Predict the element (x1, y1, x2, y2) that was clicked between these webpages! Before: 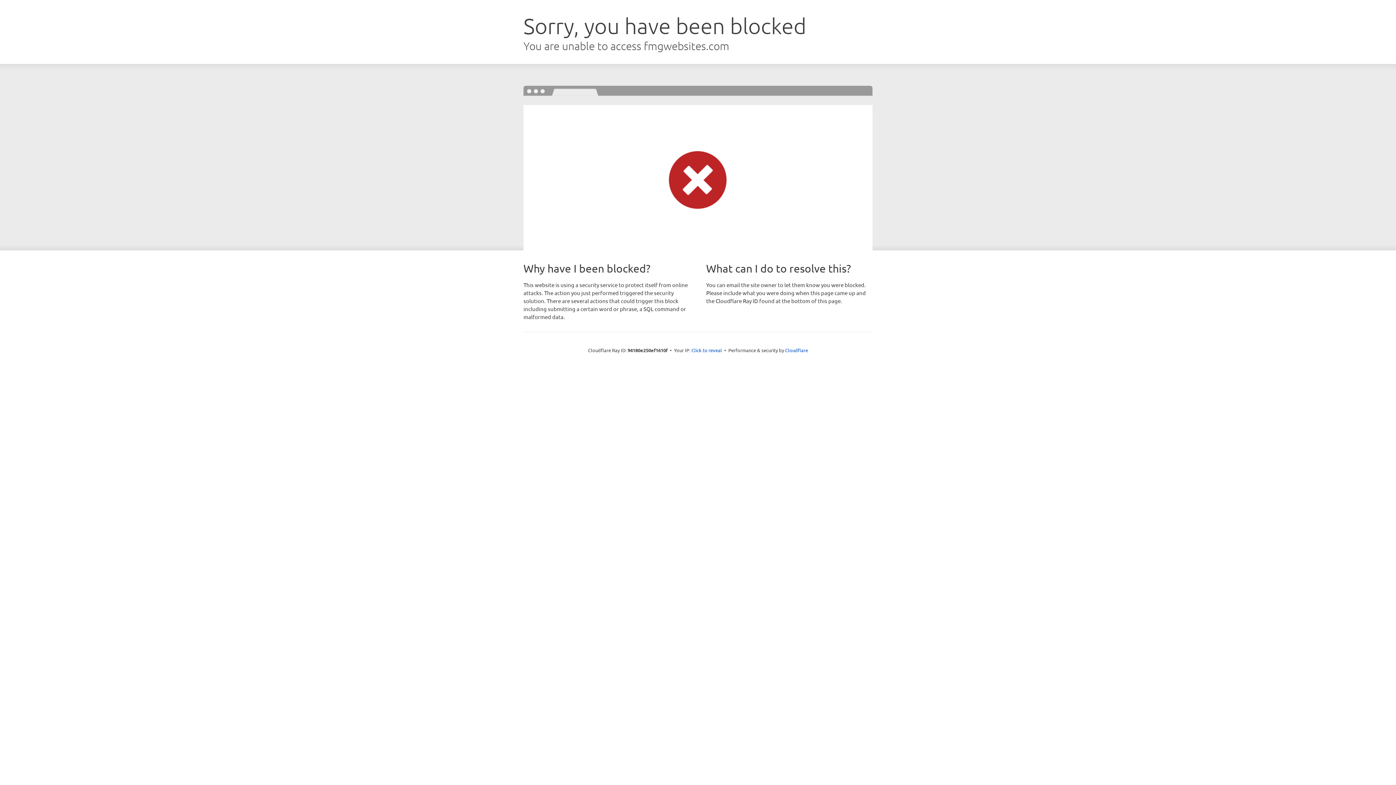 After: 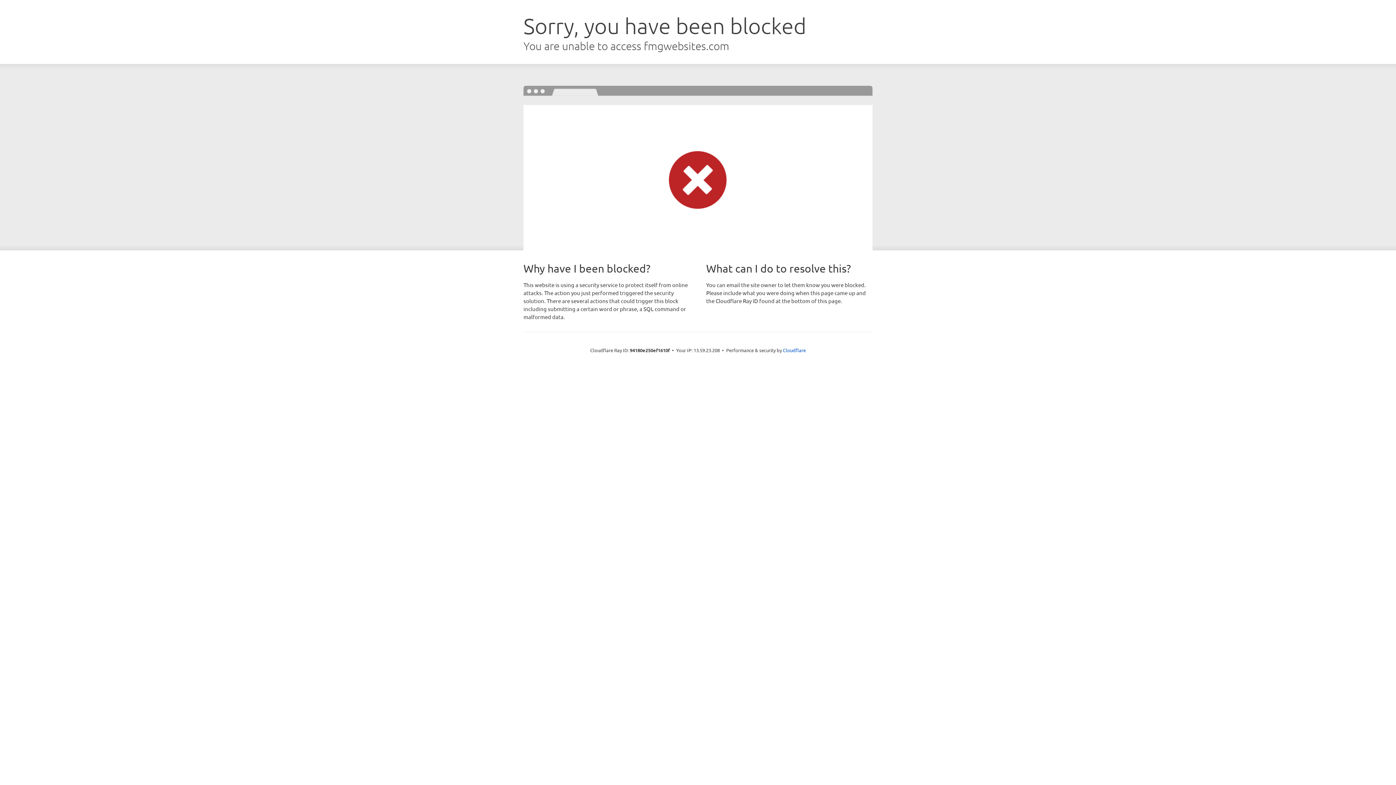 Action: bbox: (691, 346, 722, 353) label: Click to reveal